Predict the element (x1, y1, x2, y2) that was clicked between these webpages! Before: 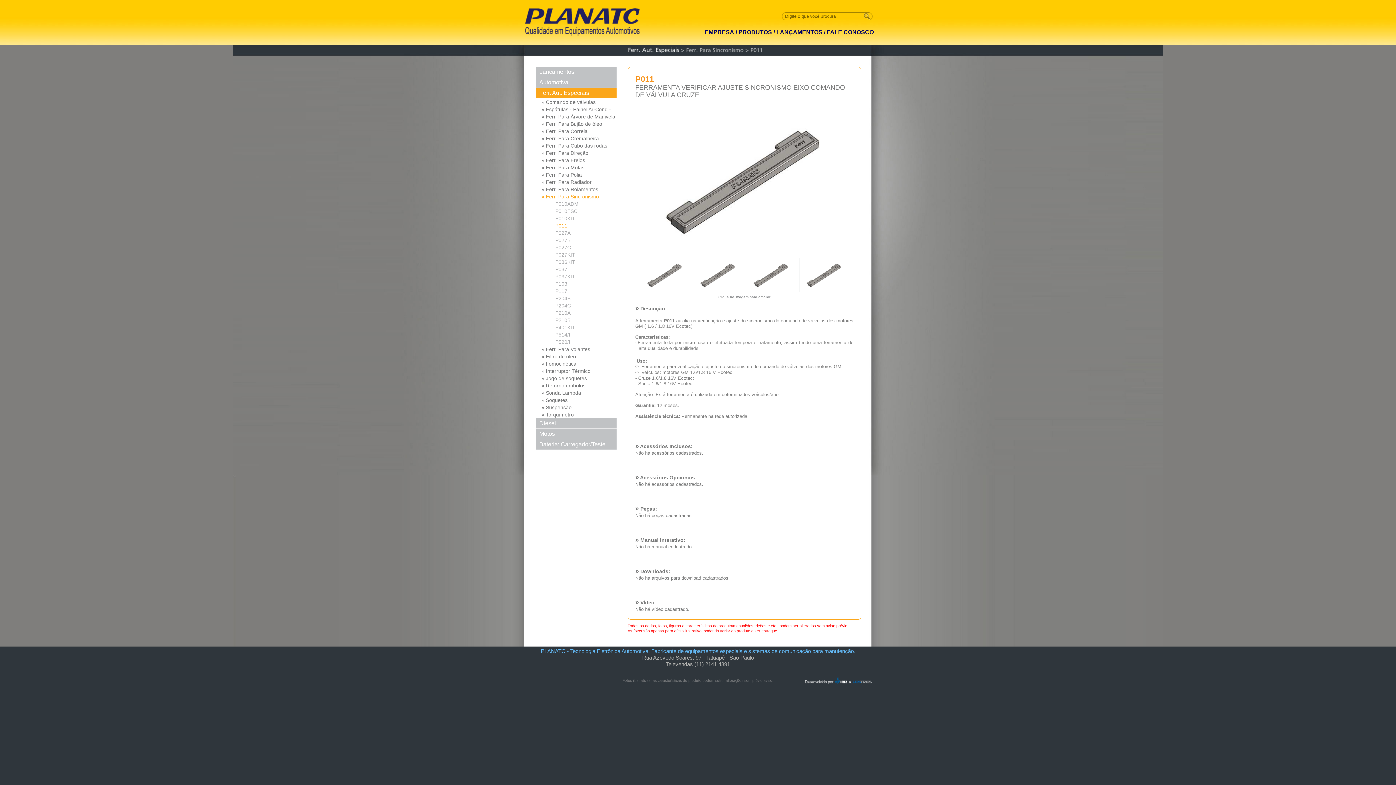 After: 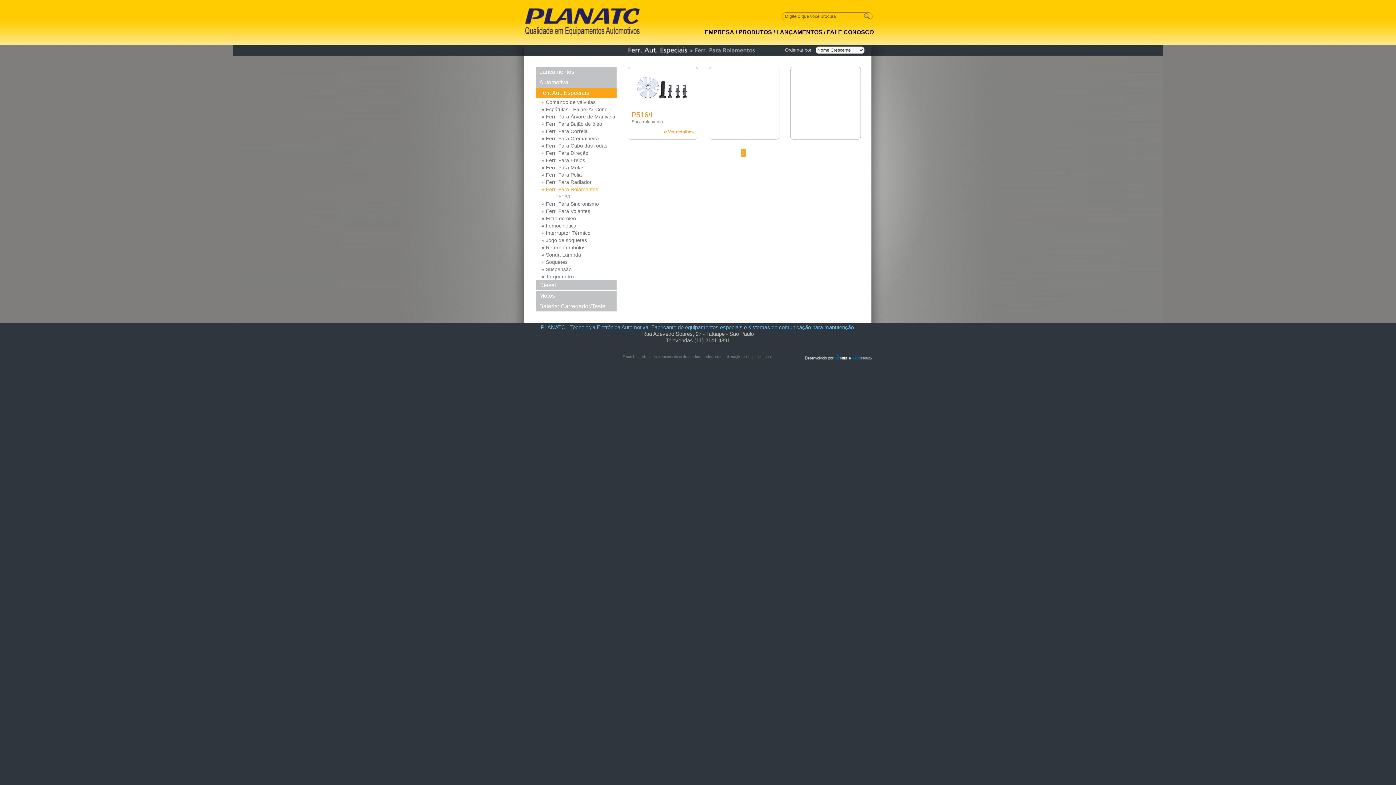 Action: bbox: (541, 185, 616, 193) label: » Ferr. Para Rolamentos